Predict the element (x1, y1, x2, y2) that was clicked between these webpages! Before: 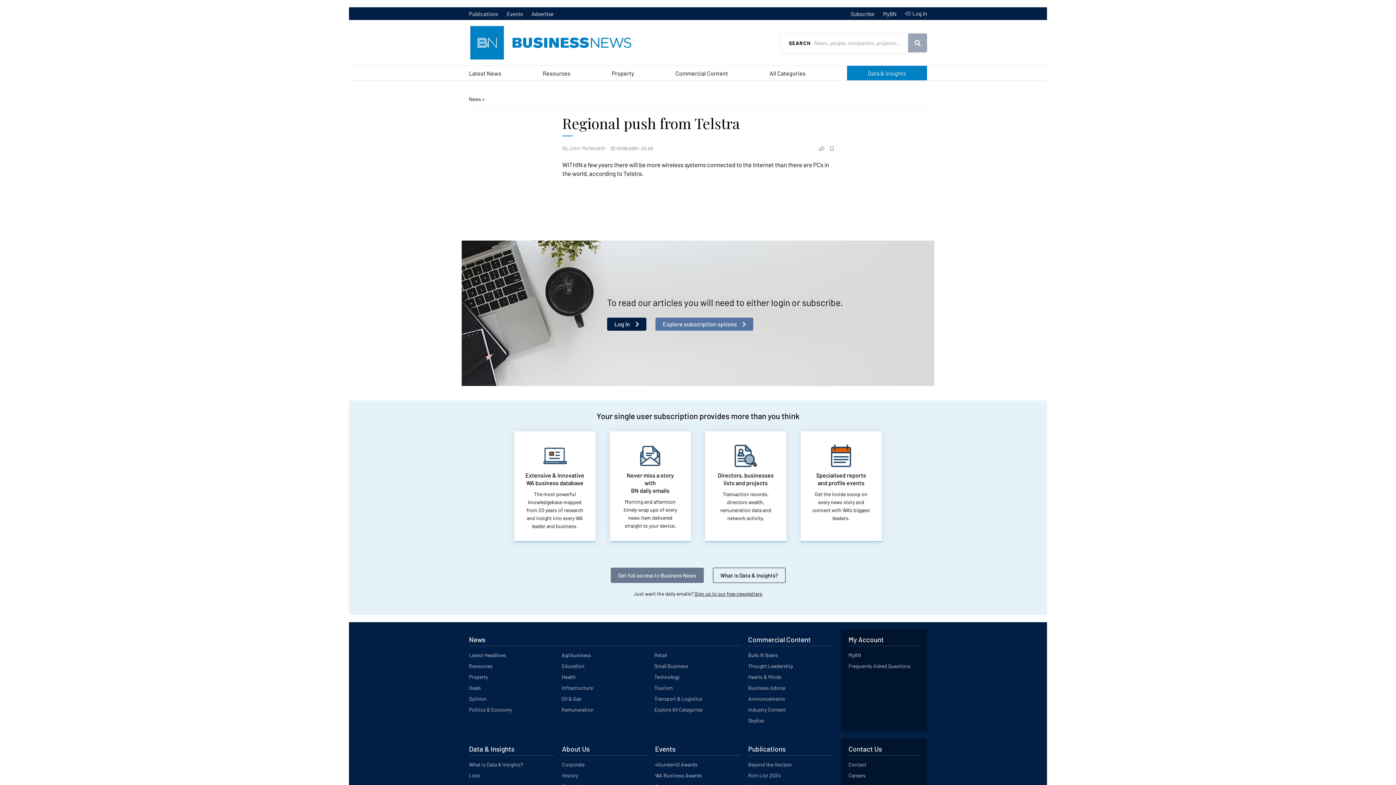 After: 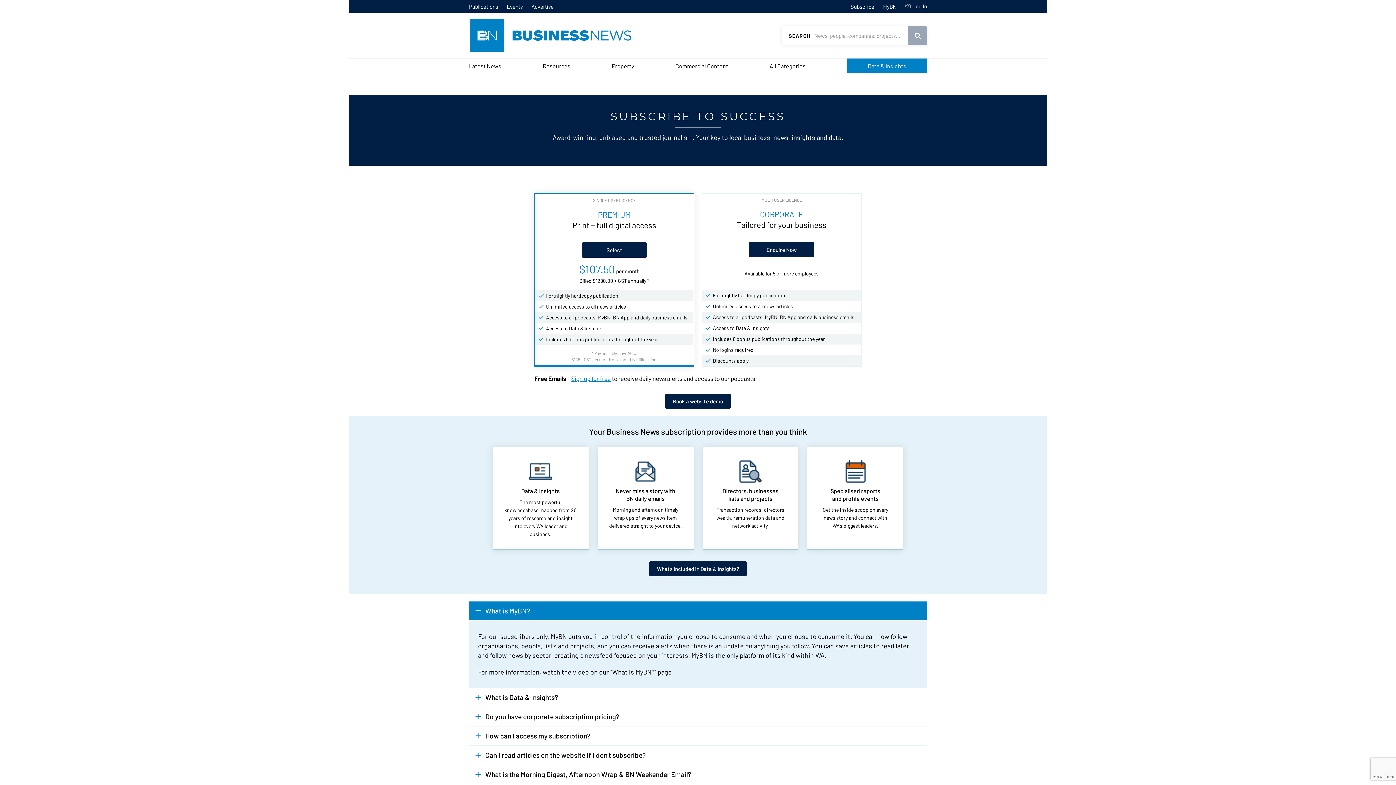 Action: bbox: (712, 568, 785, 583) label: What is Data & Insights?